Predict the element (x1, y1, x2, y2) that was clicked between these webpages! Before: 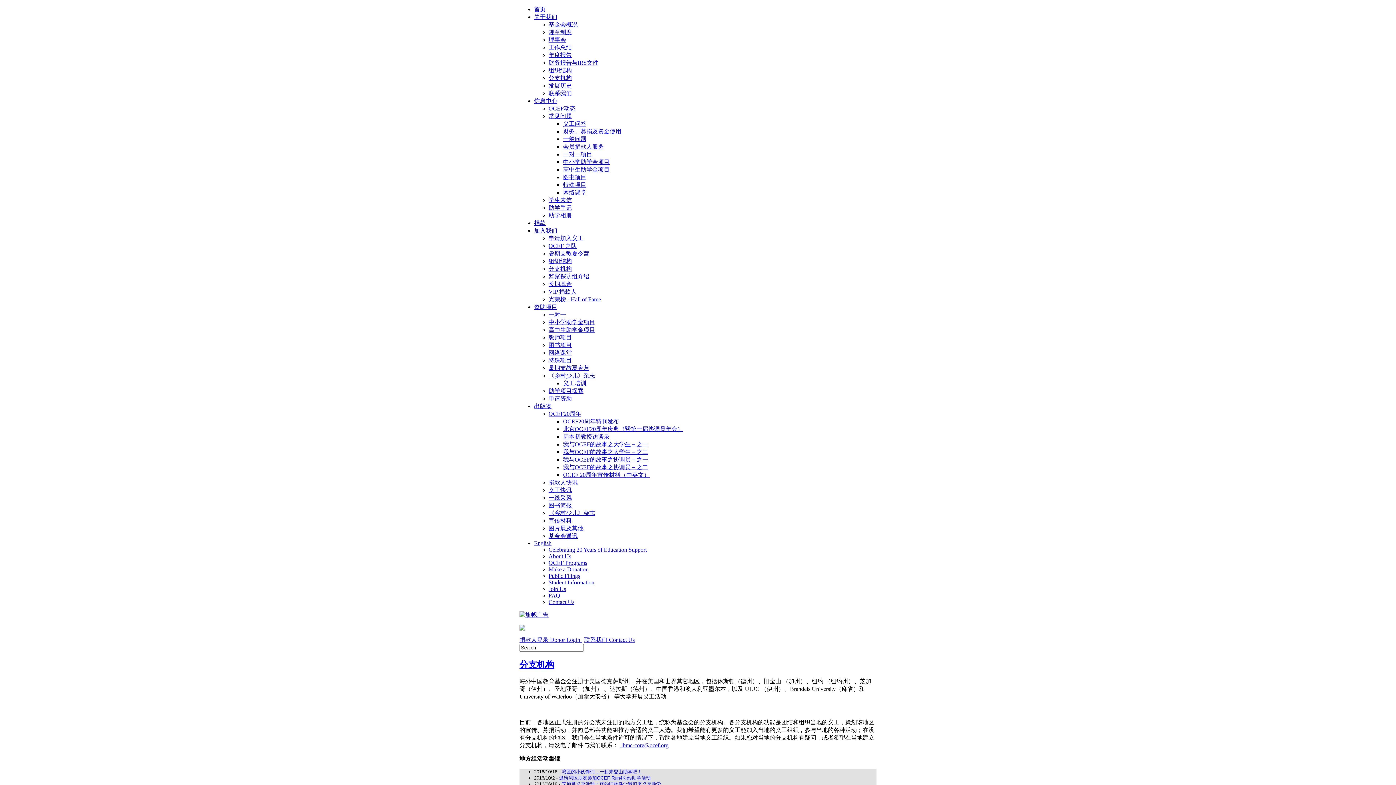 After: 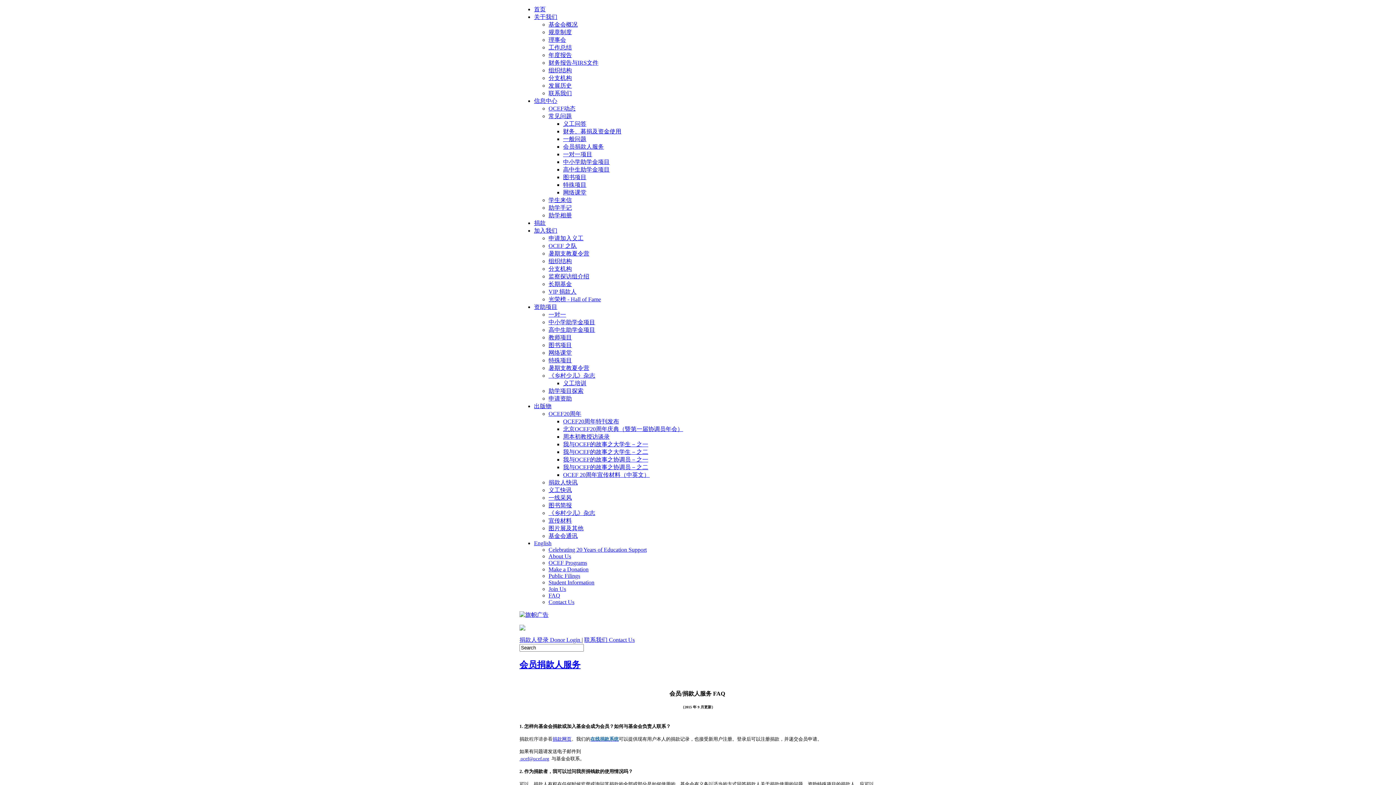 Action: label: 会员捐款人服务 bbox: (563, 143, 604, 149)